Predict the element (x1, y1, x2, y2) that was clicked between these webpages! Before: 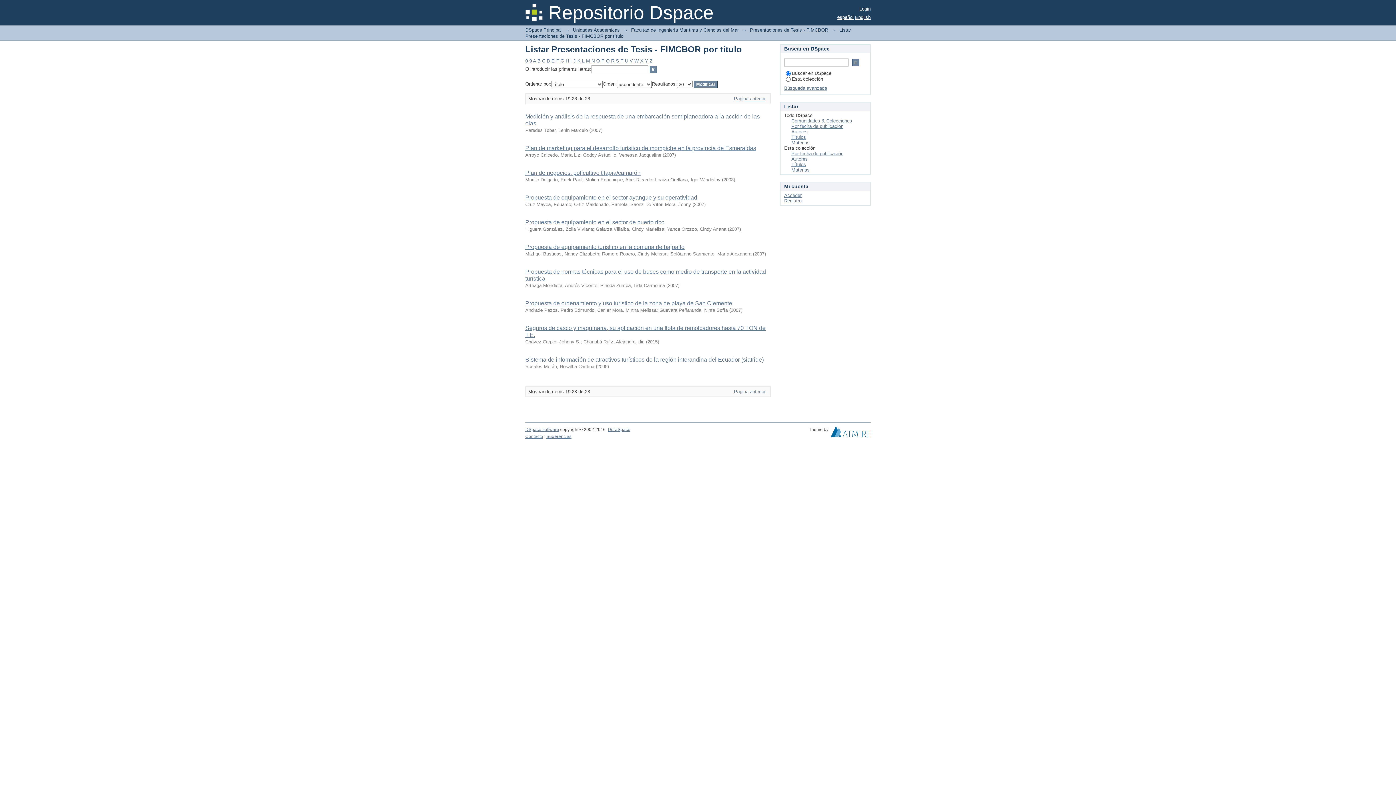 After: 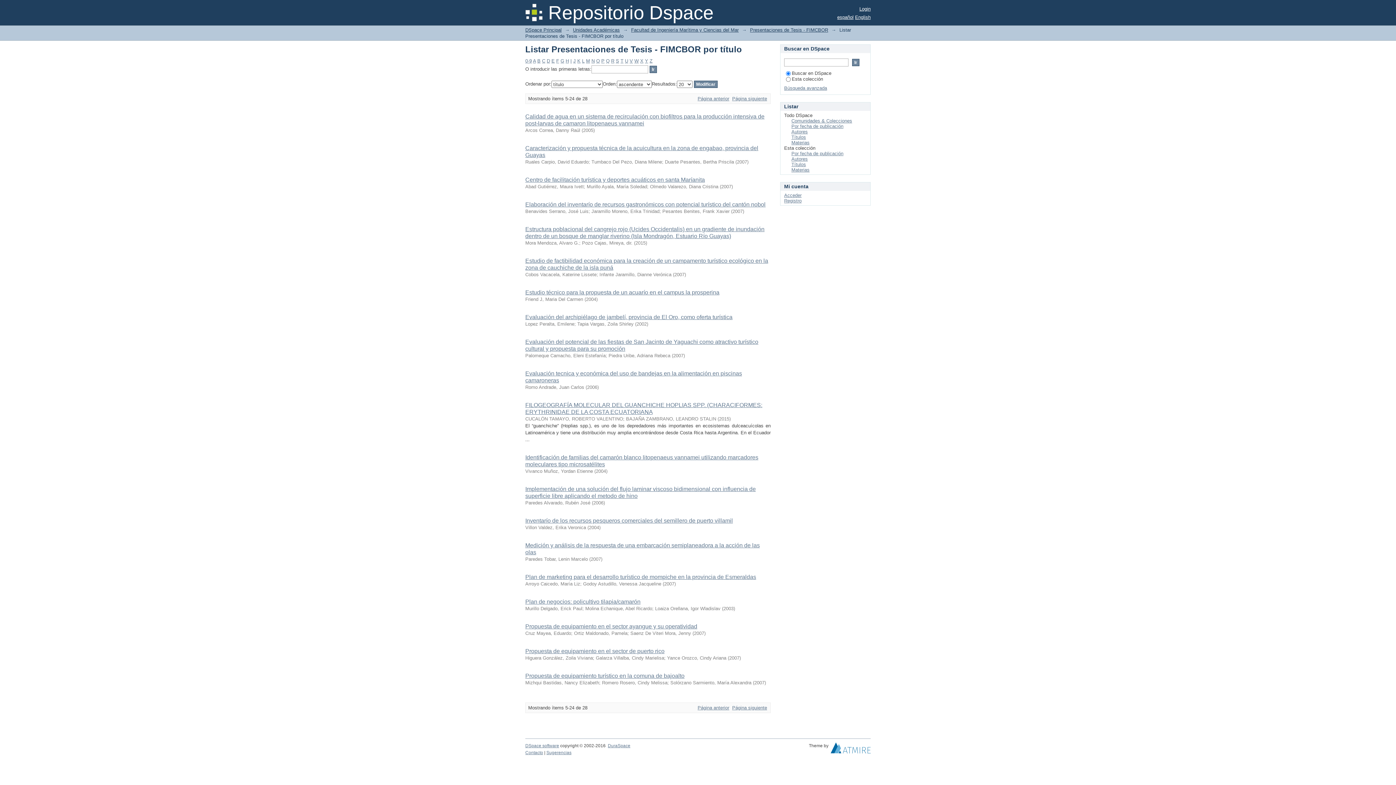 Action: label: B bbox: (537, 58, 540, 63)